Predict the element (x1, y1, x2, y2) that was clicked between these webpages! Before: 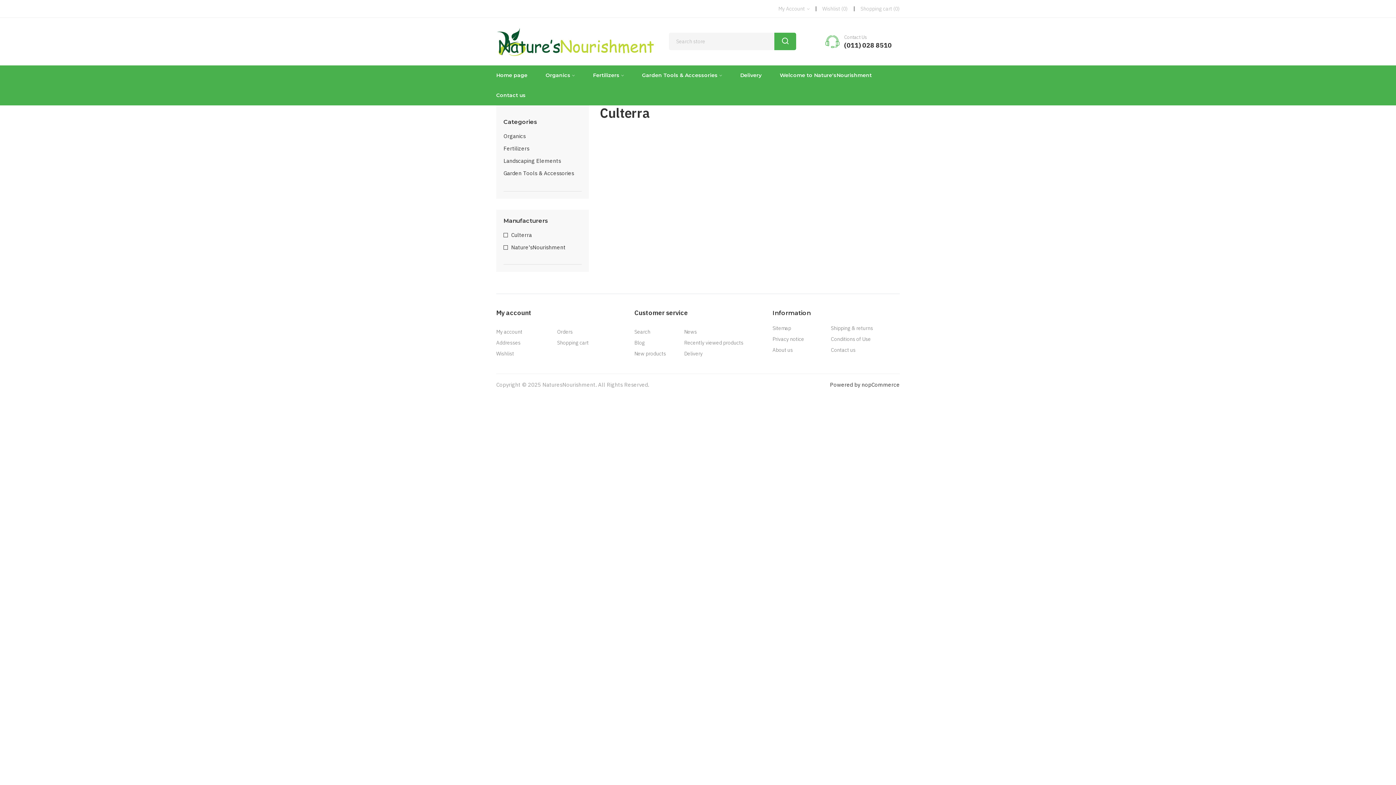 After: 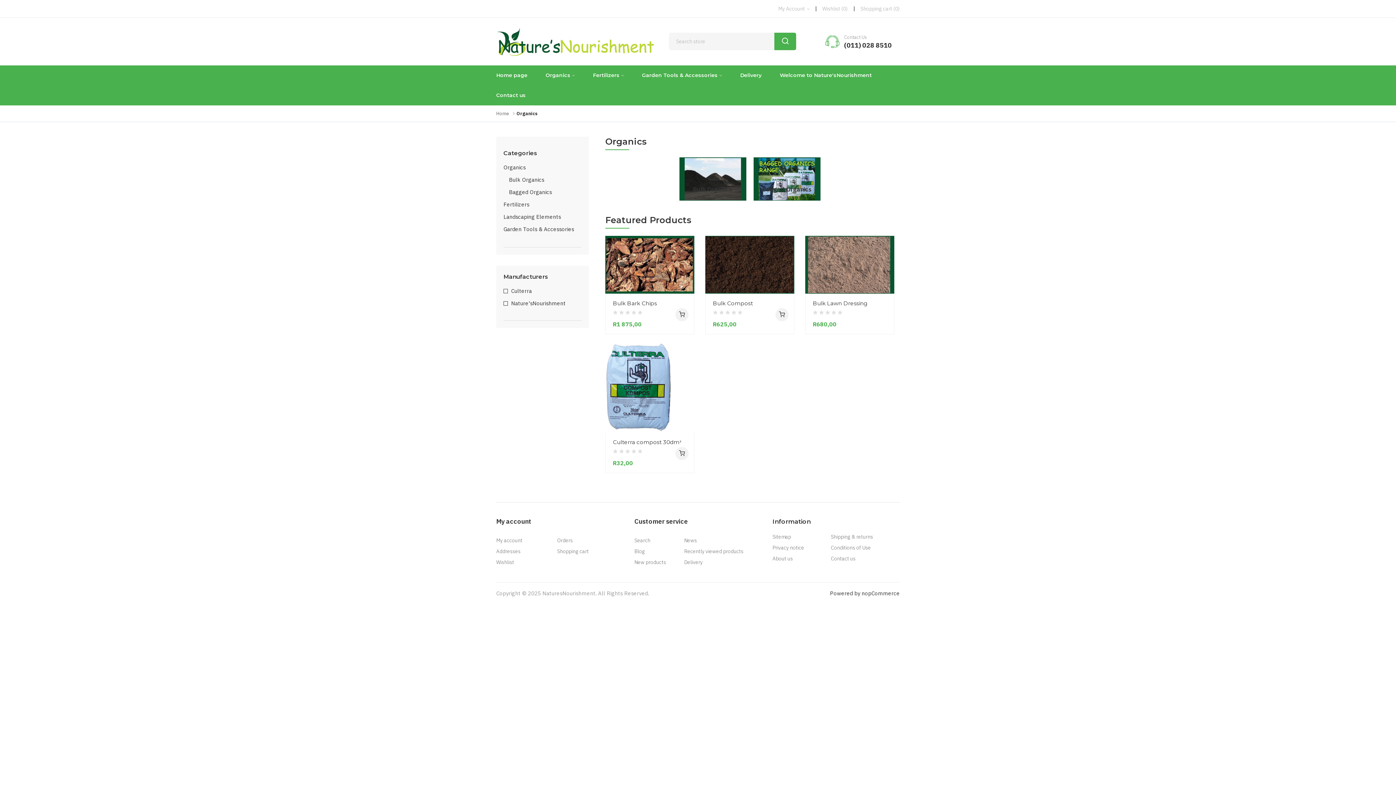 Action: label: Organics bbox: (545, 65, 574, 85)